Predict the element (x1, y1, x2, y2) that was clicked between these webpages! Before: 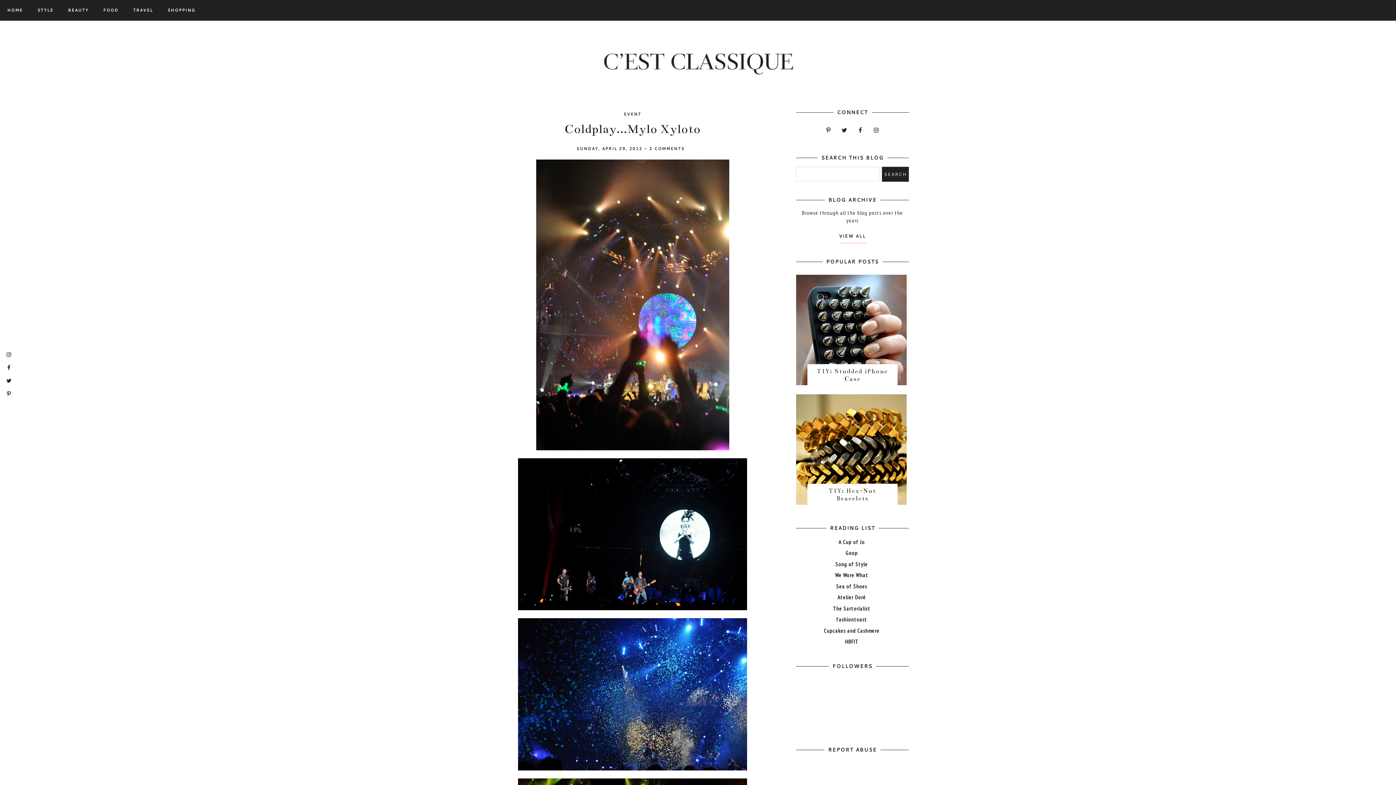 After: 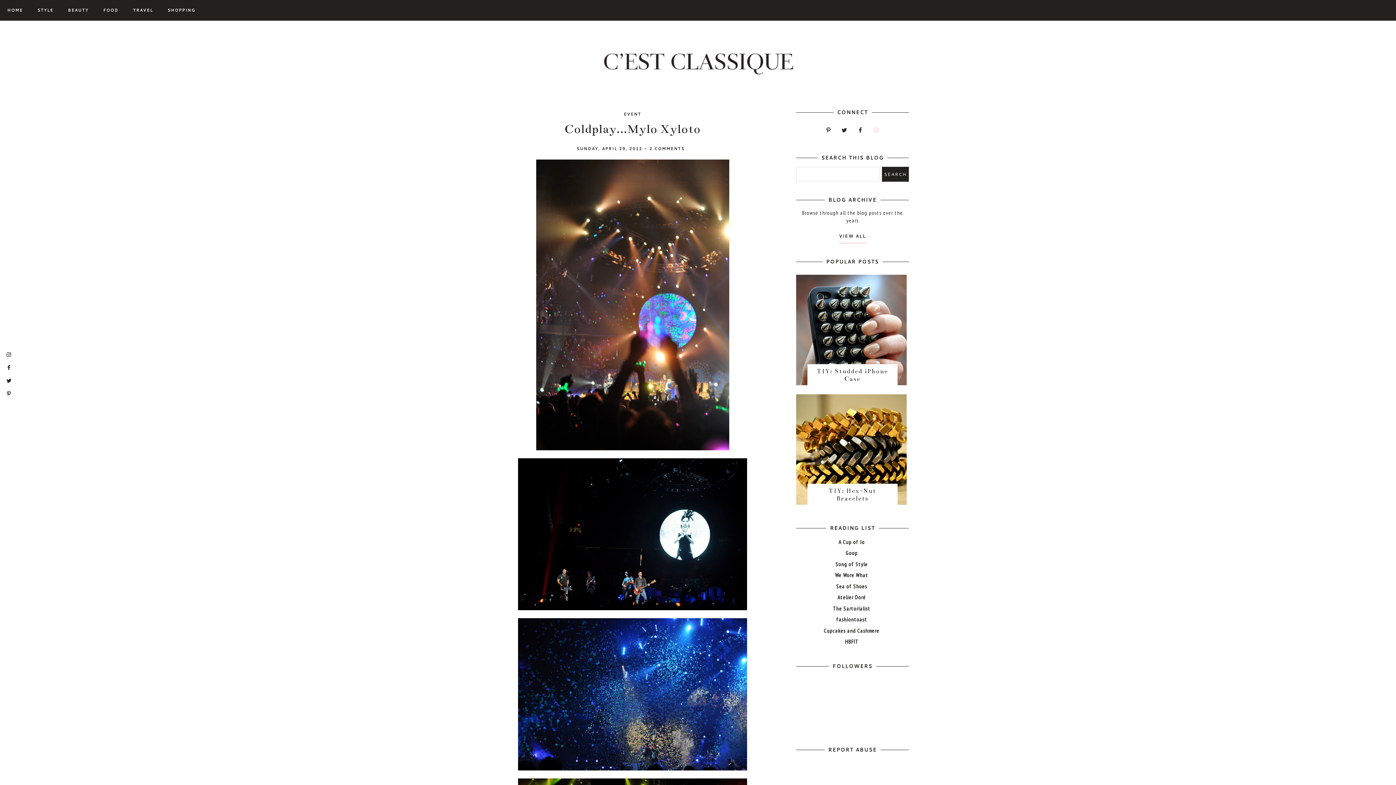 Action: bbox: (870, 123, 883, 136)